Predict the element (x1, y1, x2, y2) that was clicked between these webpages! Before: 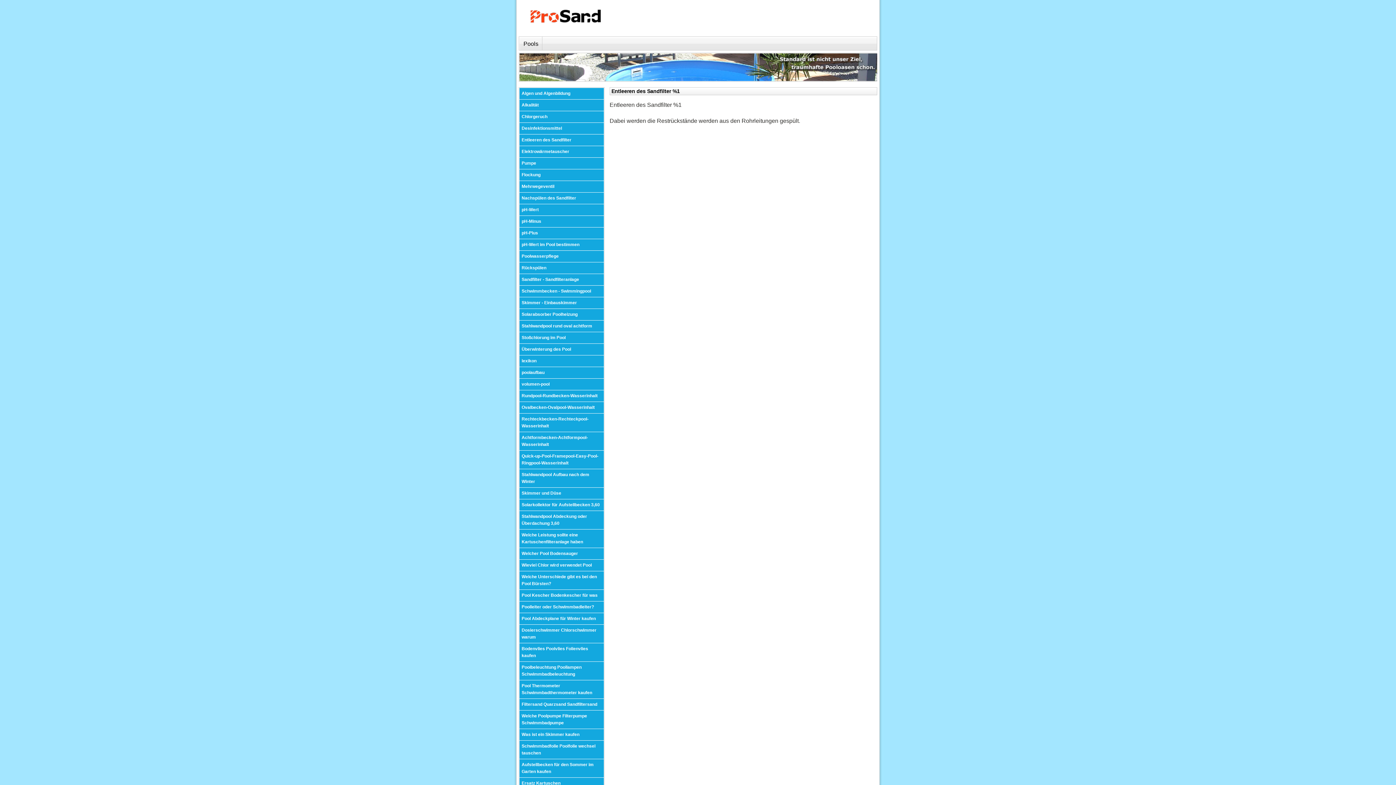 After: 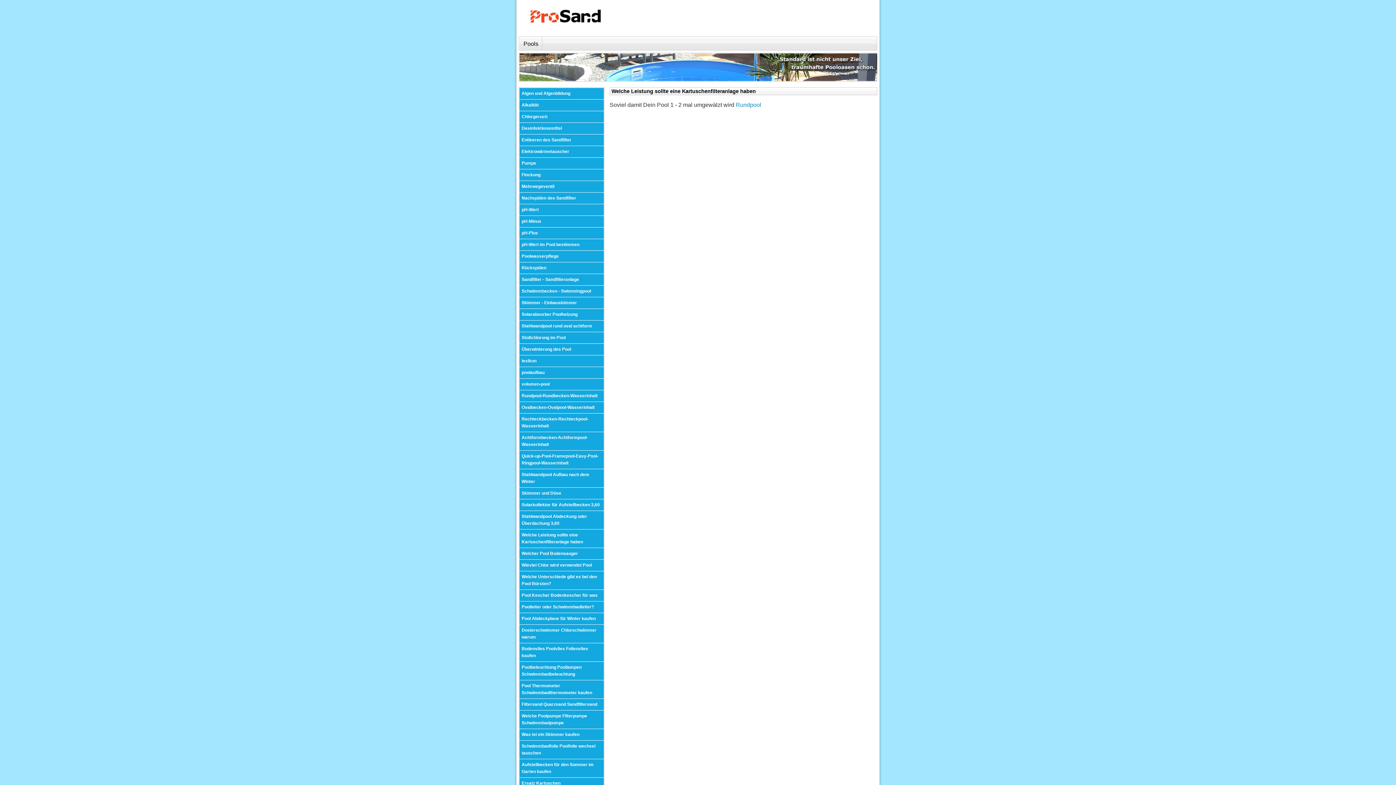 Action: label: Welche Leistung sollte eine Kartuschenfilteranlage haben bbox: (519, 529, 604, 548)